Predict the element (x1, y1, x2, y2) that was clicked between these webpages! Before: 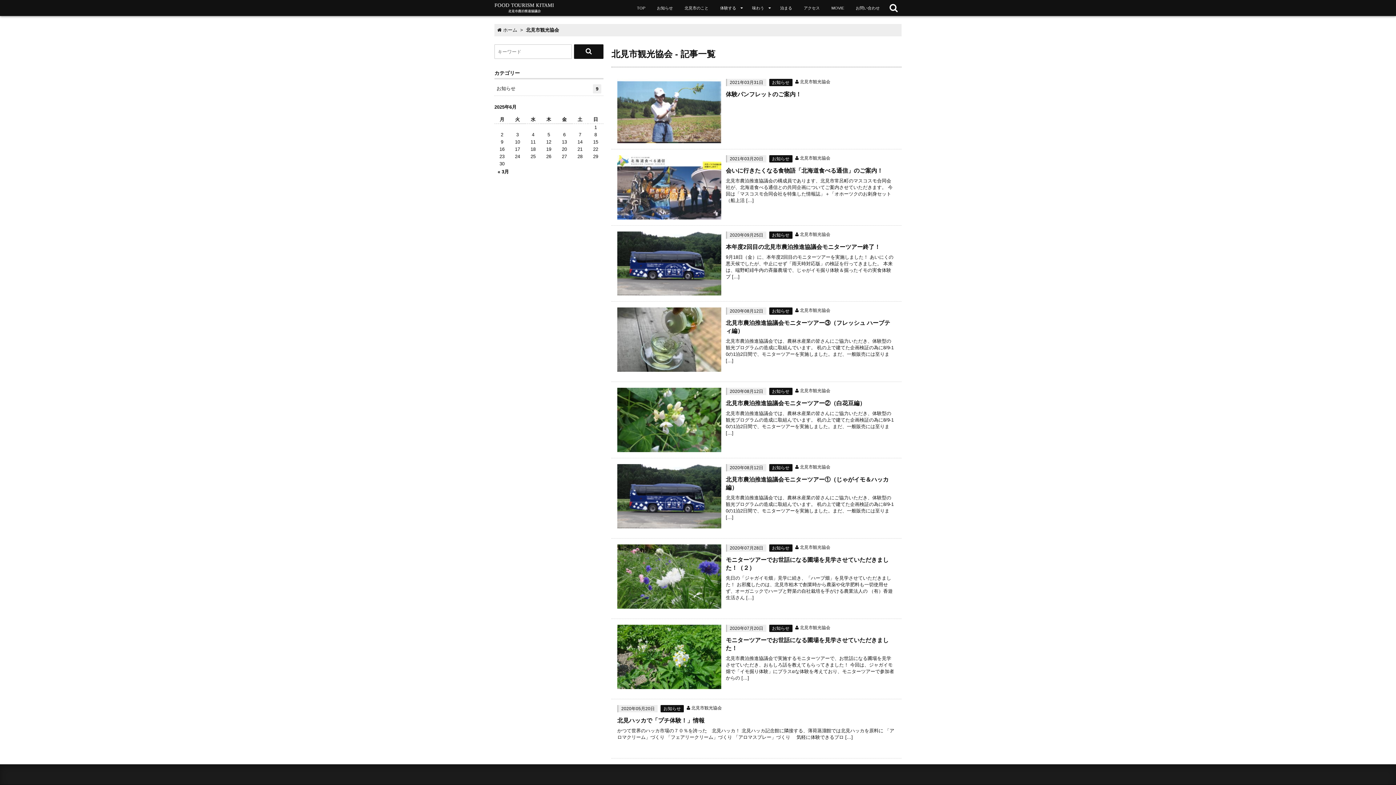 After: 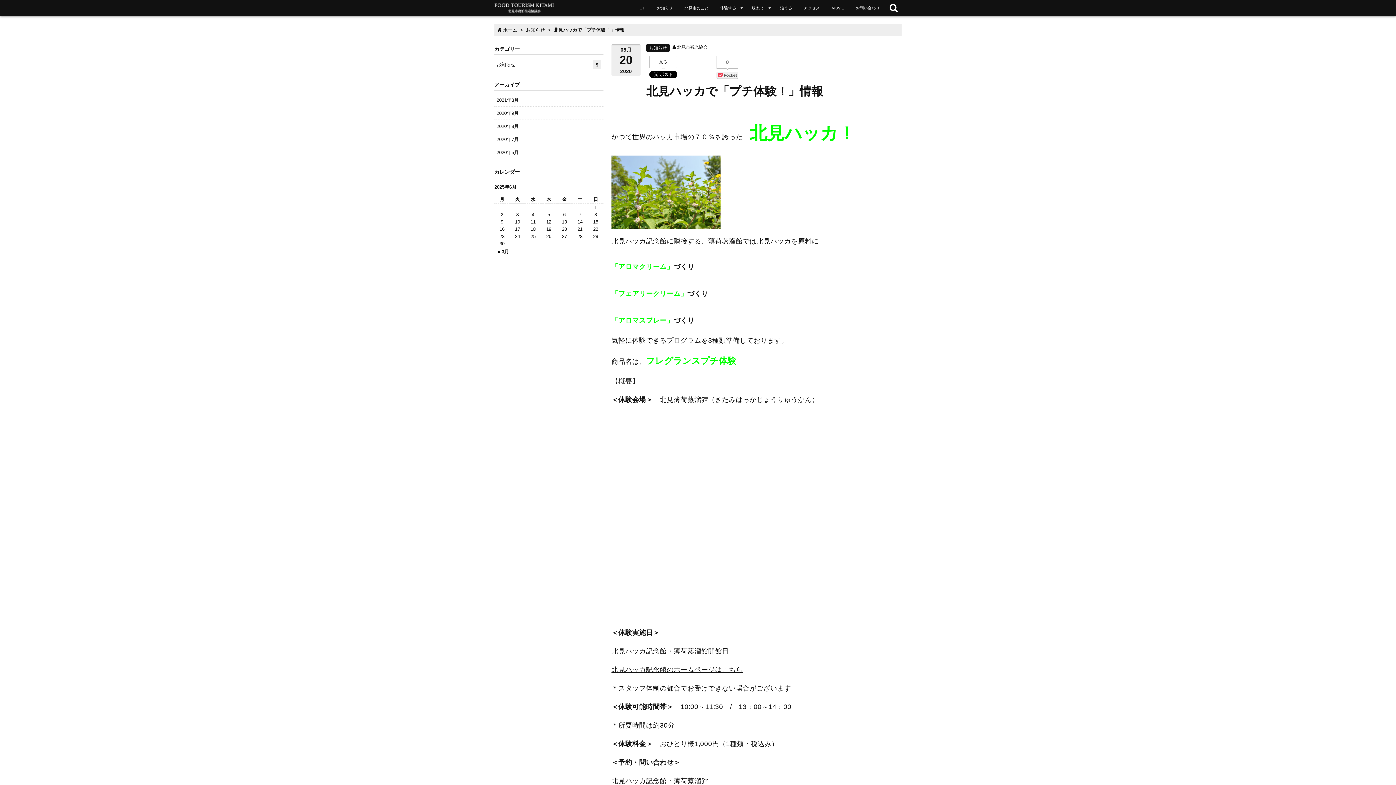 Action: label: 続きを読む bbox: (611, 699, 901, 758)